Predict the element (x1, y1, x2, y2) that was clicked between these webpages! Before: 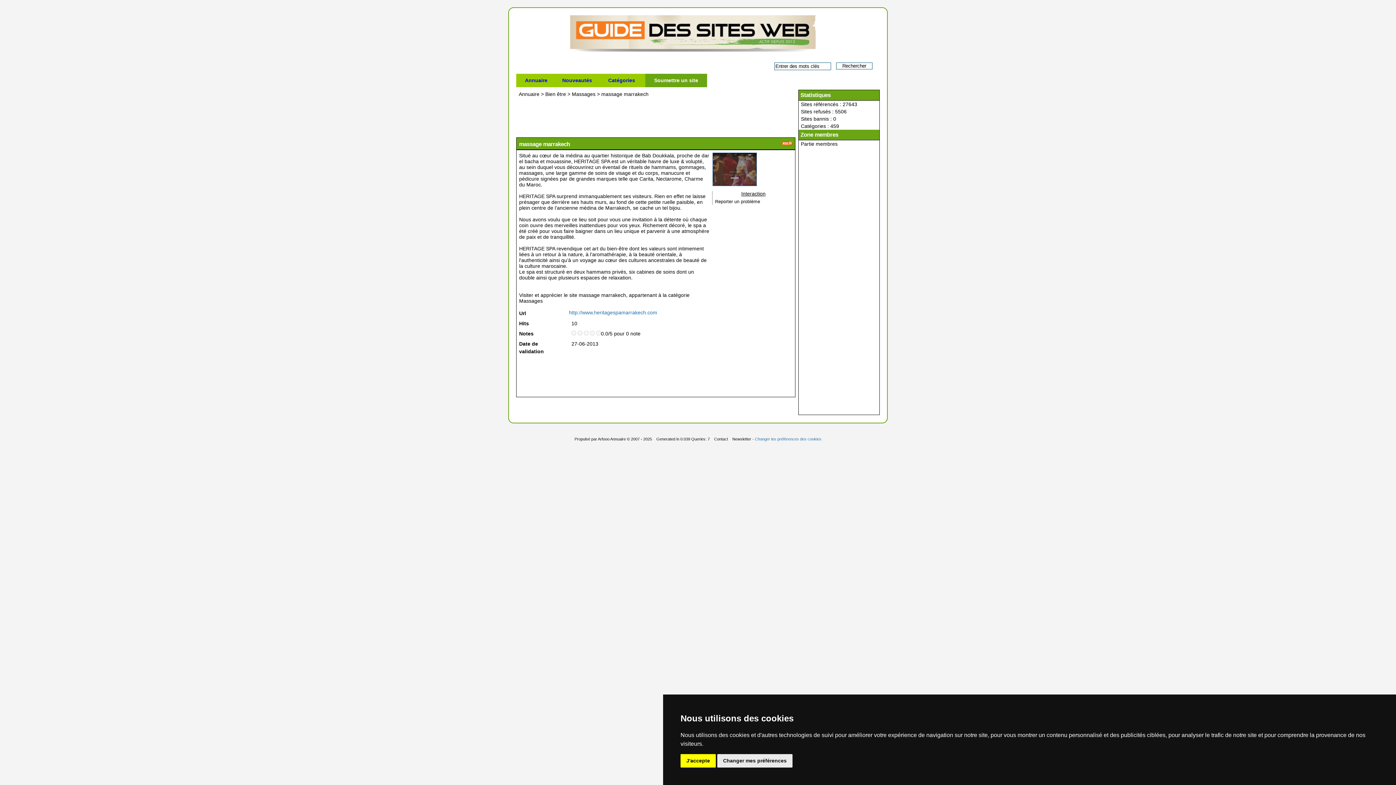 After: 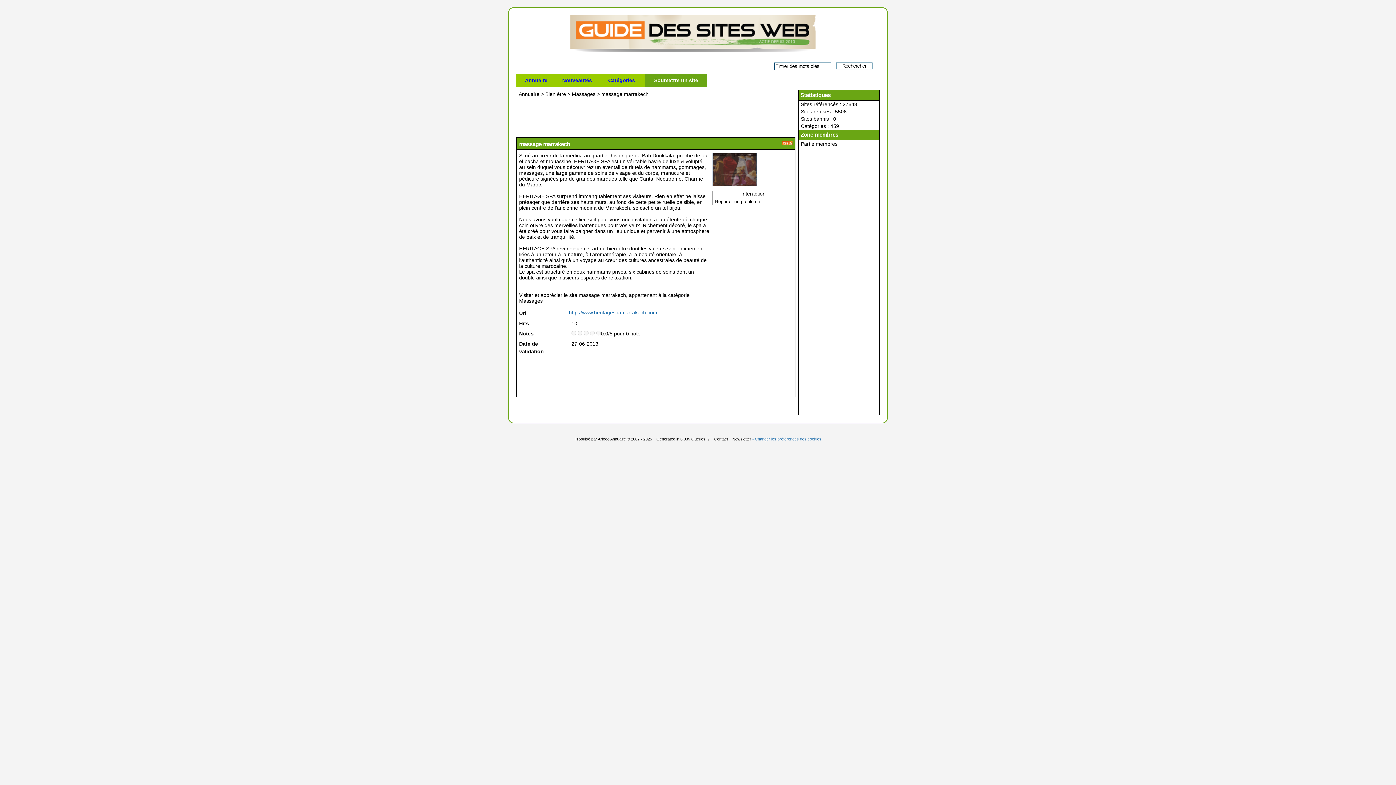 Action: bbox: (680, 754, 716, 768) label: J'accepte